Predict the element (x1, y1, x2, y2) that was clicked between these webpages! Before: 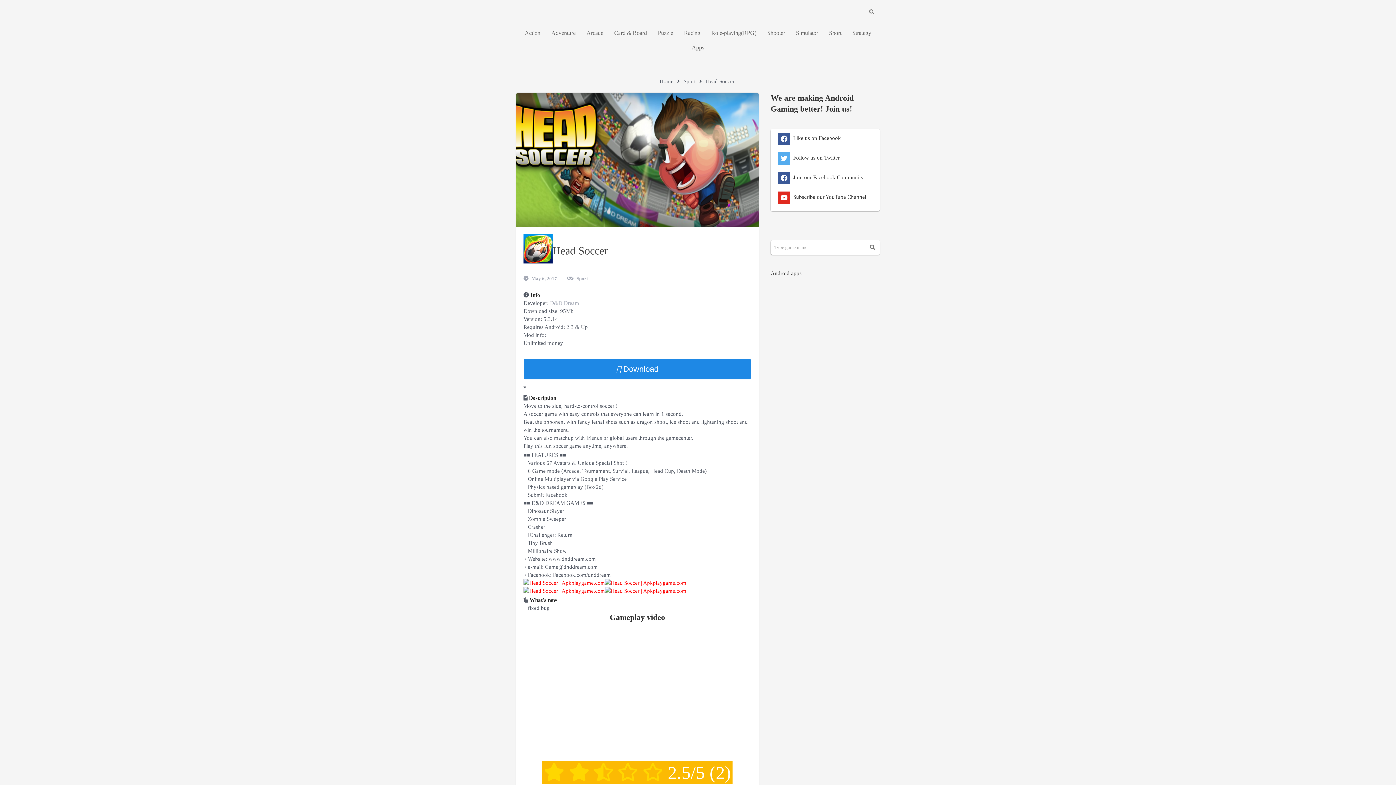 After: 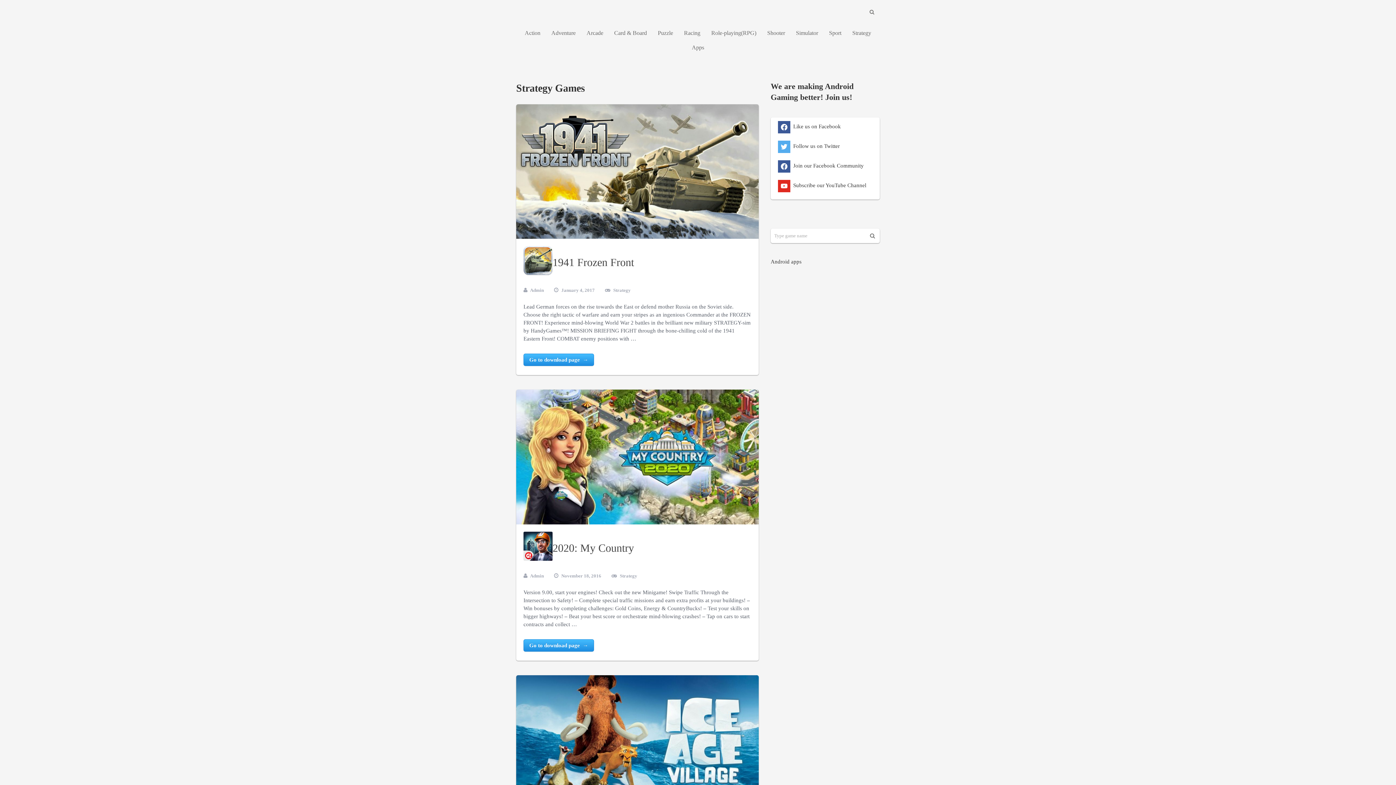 Action: label: Strategy bbox: (852, 25, 871, 40)